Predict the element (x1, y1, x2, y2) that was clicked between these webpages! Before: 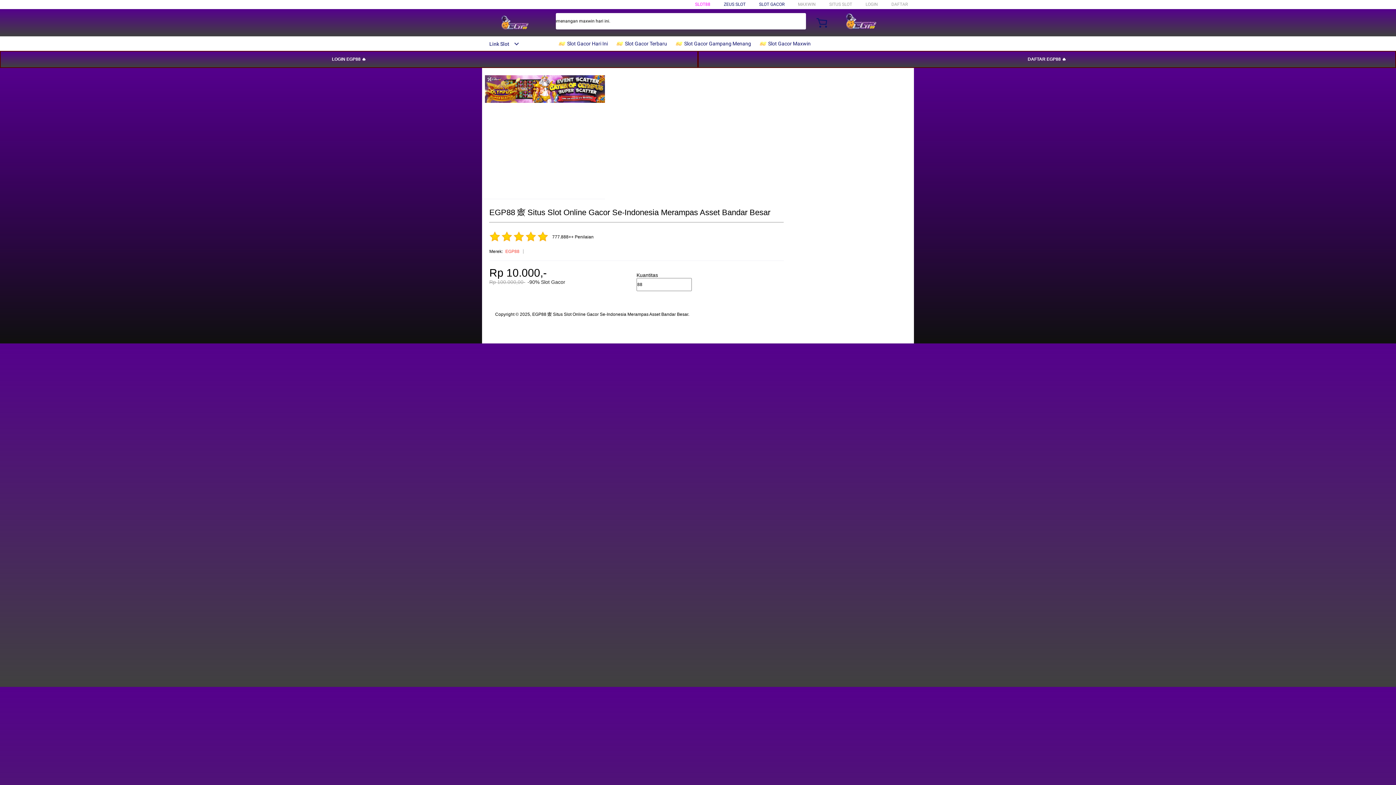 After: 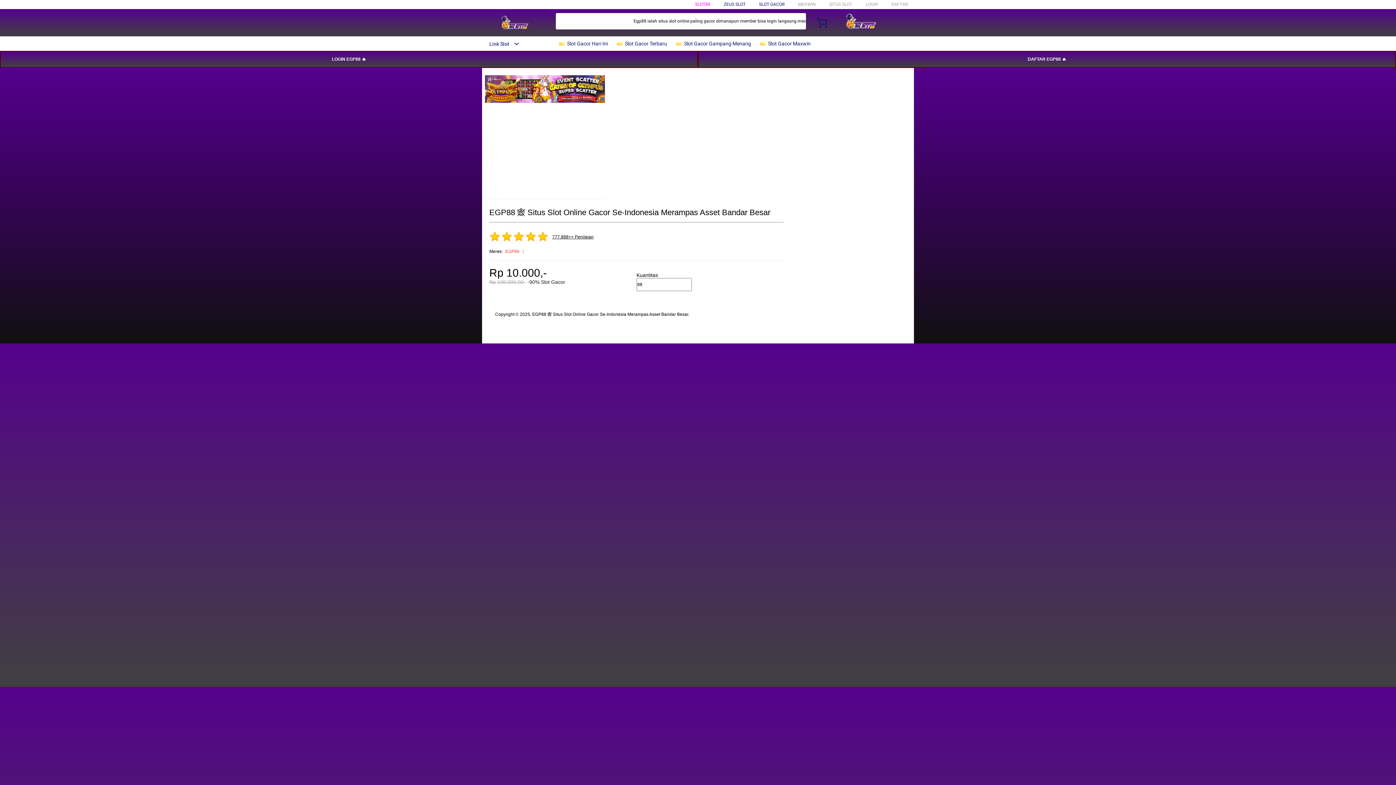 Action: label: 777.888++ Penilaian bbox: (552, 235, 593, 239)